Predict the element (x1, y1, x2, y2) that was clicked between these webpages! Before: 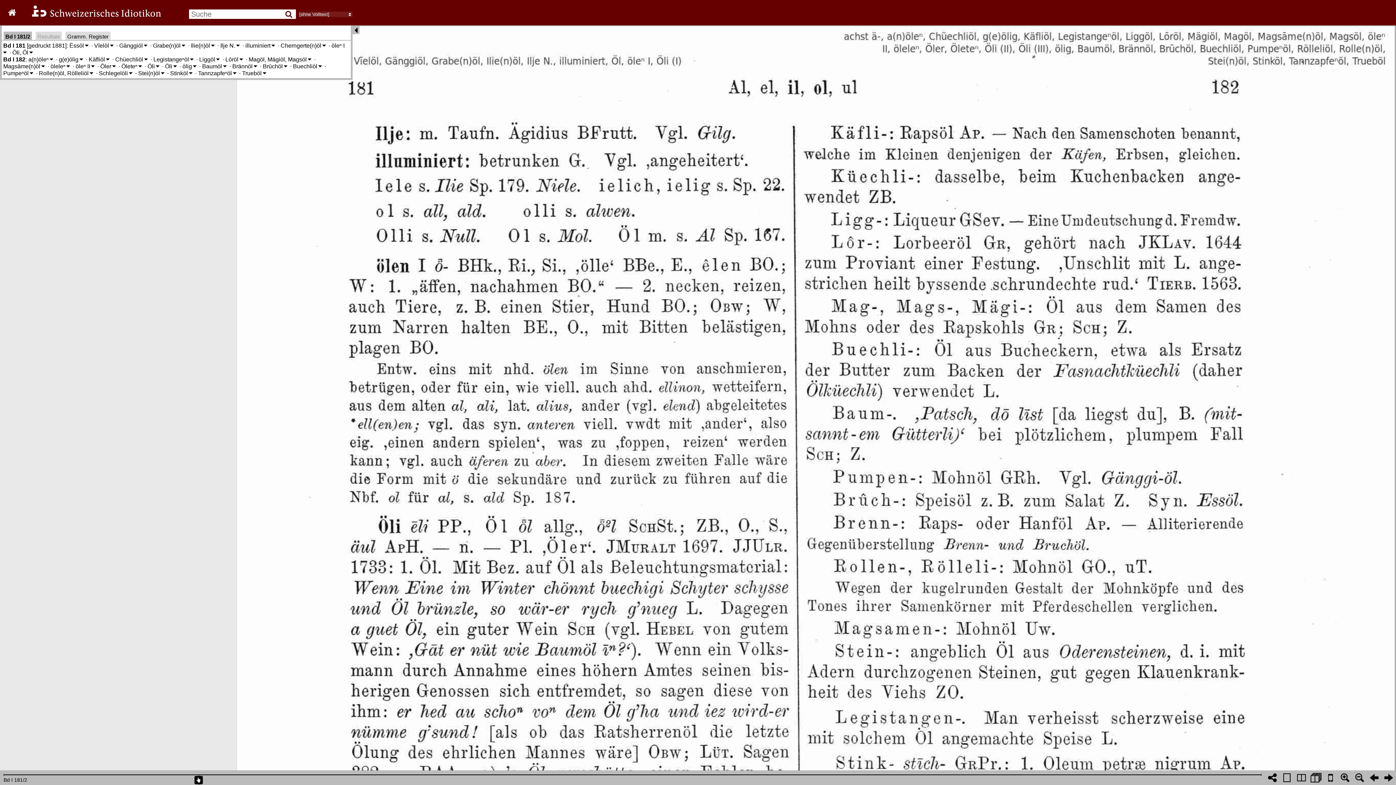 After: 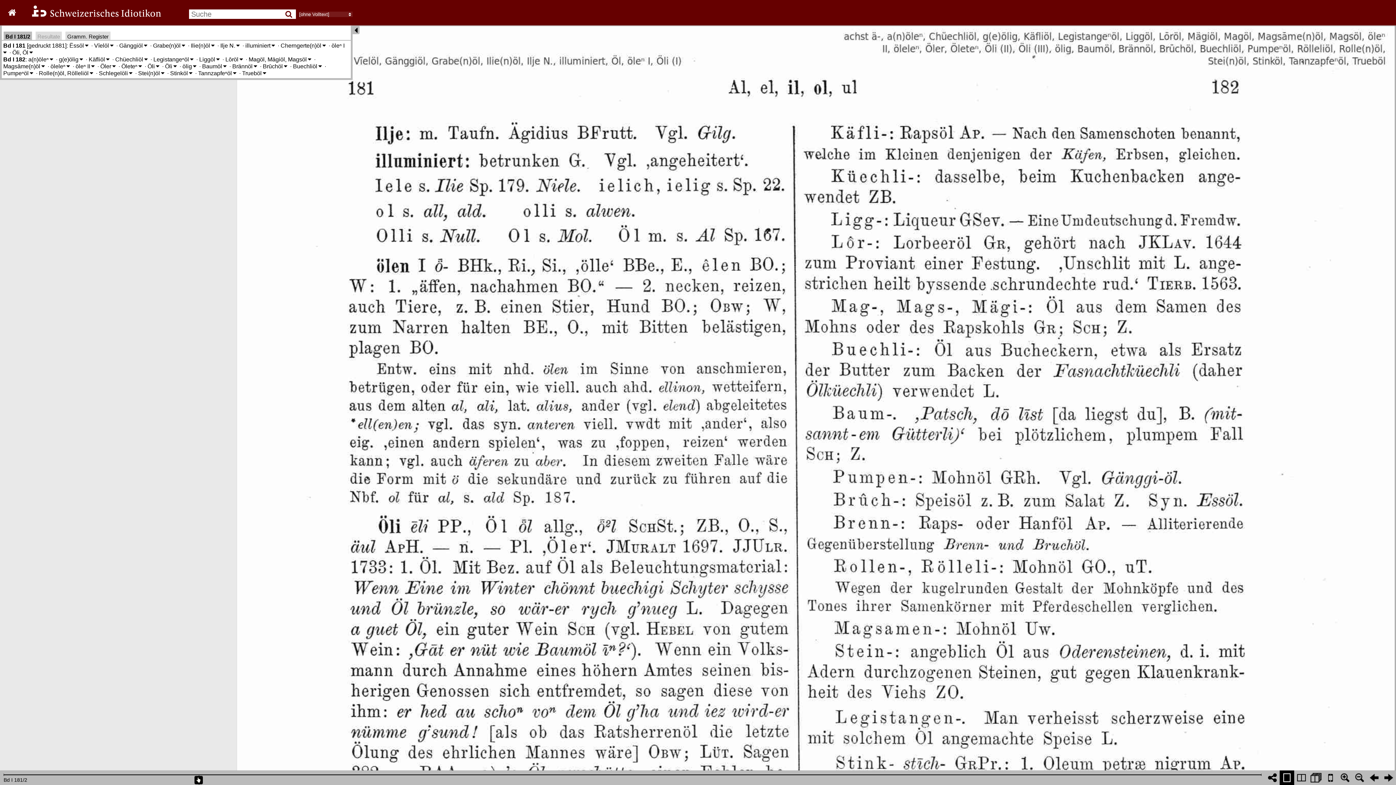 Action: bbox: (1280, 770, 1294, 785)